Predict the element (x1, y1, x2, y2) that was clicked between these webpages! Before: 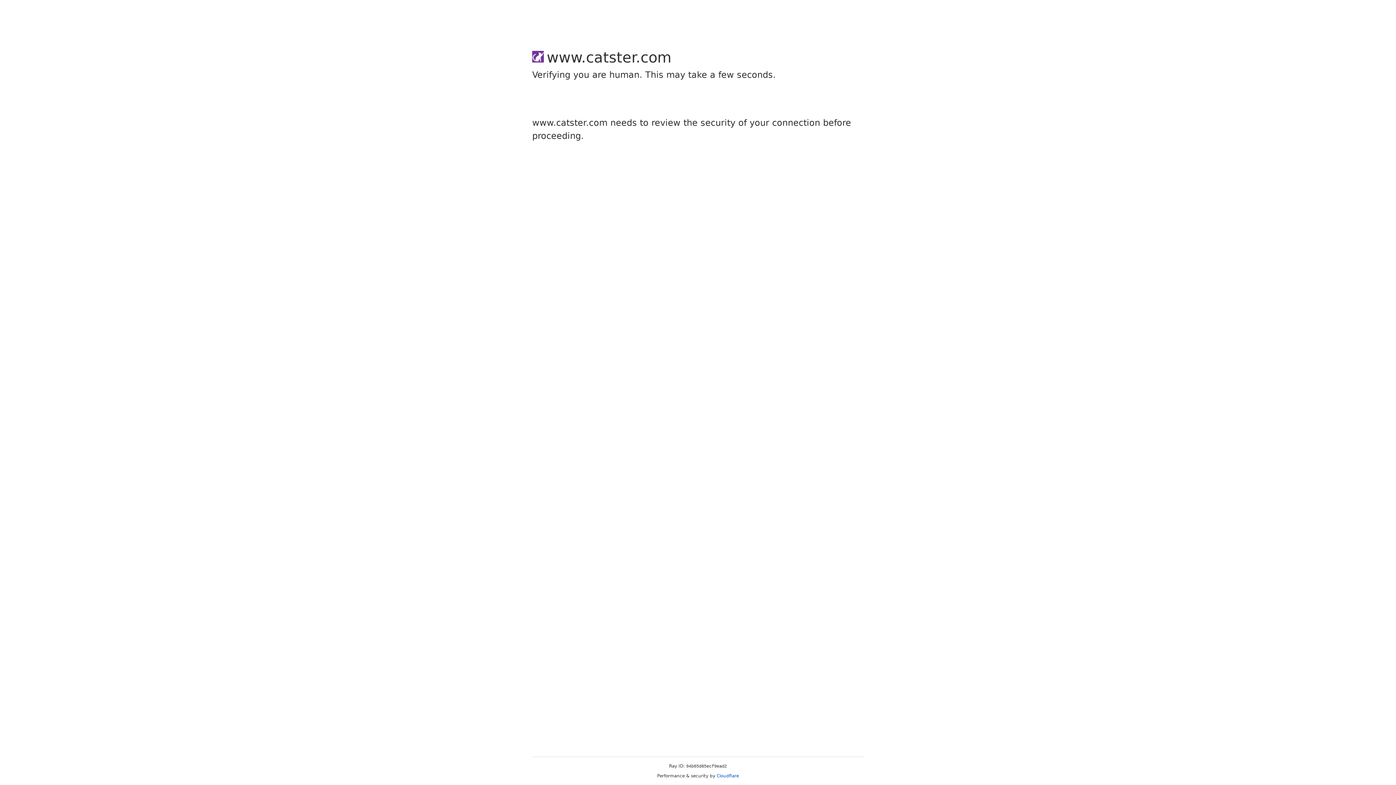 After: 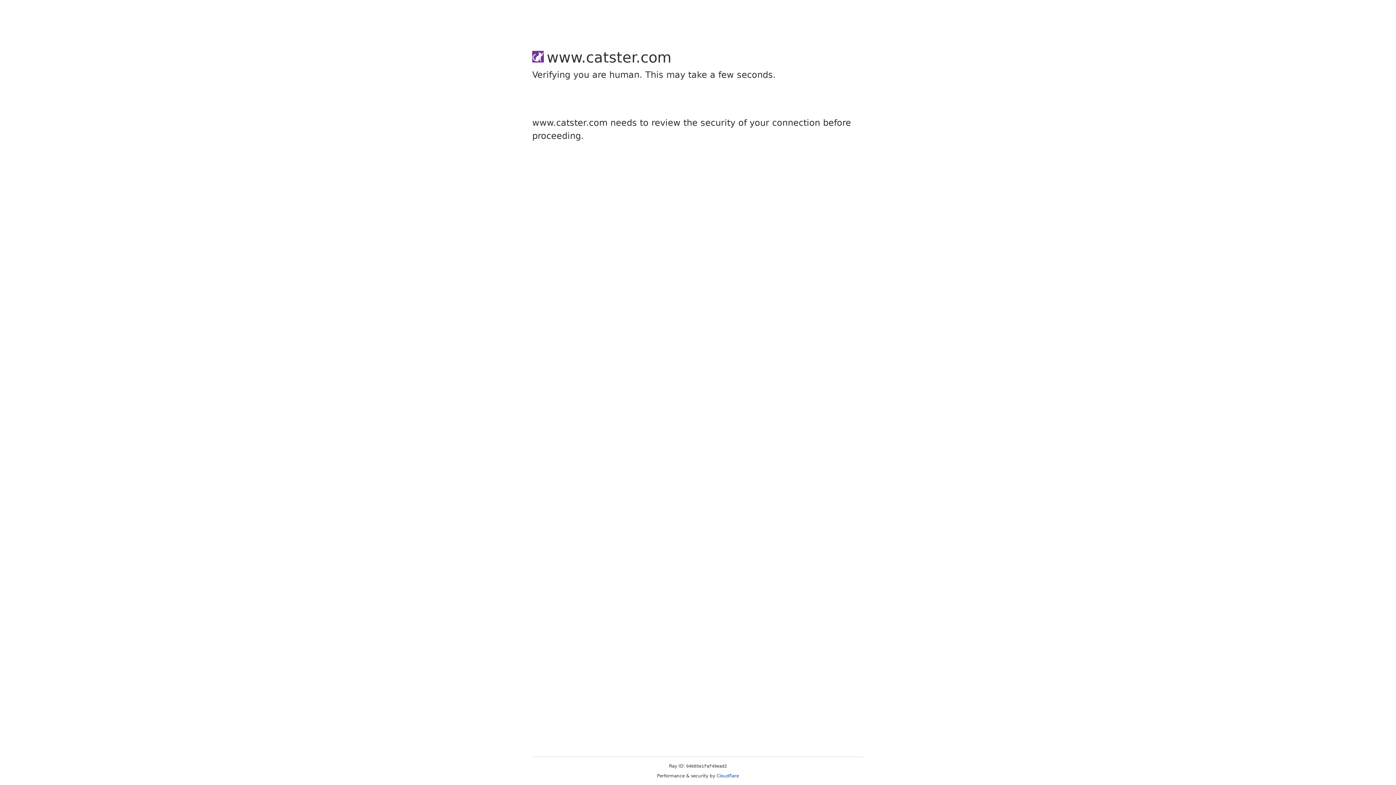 Action: label: Cloudflare bbox: (716, 773, 739, 778)